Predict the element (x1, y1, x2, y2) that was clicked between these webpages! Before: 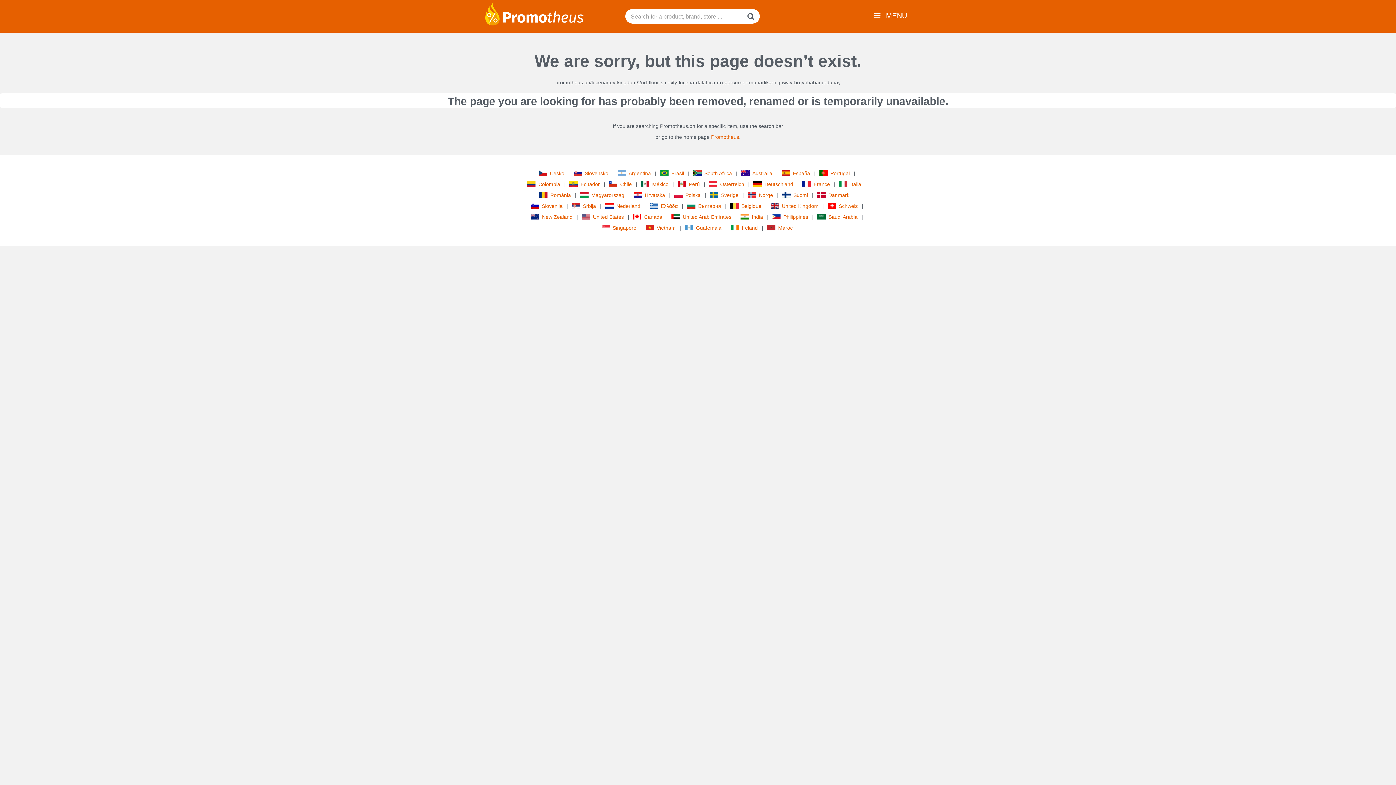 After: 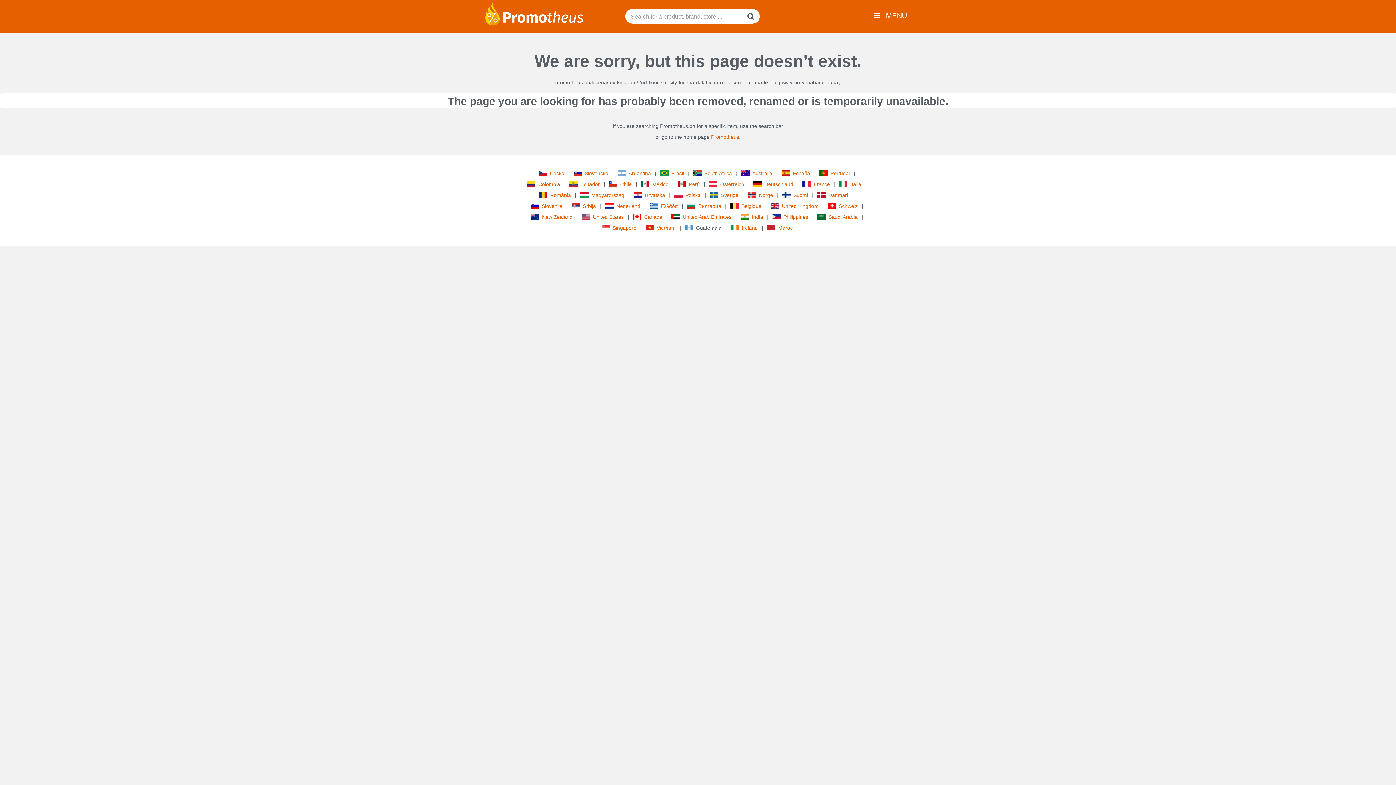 Action: label: Guatemala bbox: (684, 223, 723, 232)